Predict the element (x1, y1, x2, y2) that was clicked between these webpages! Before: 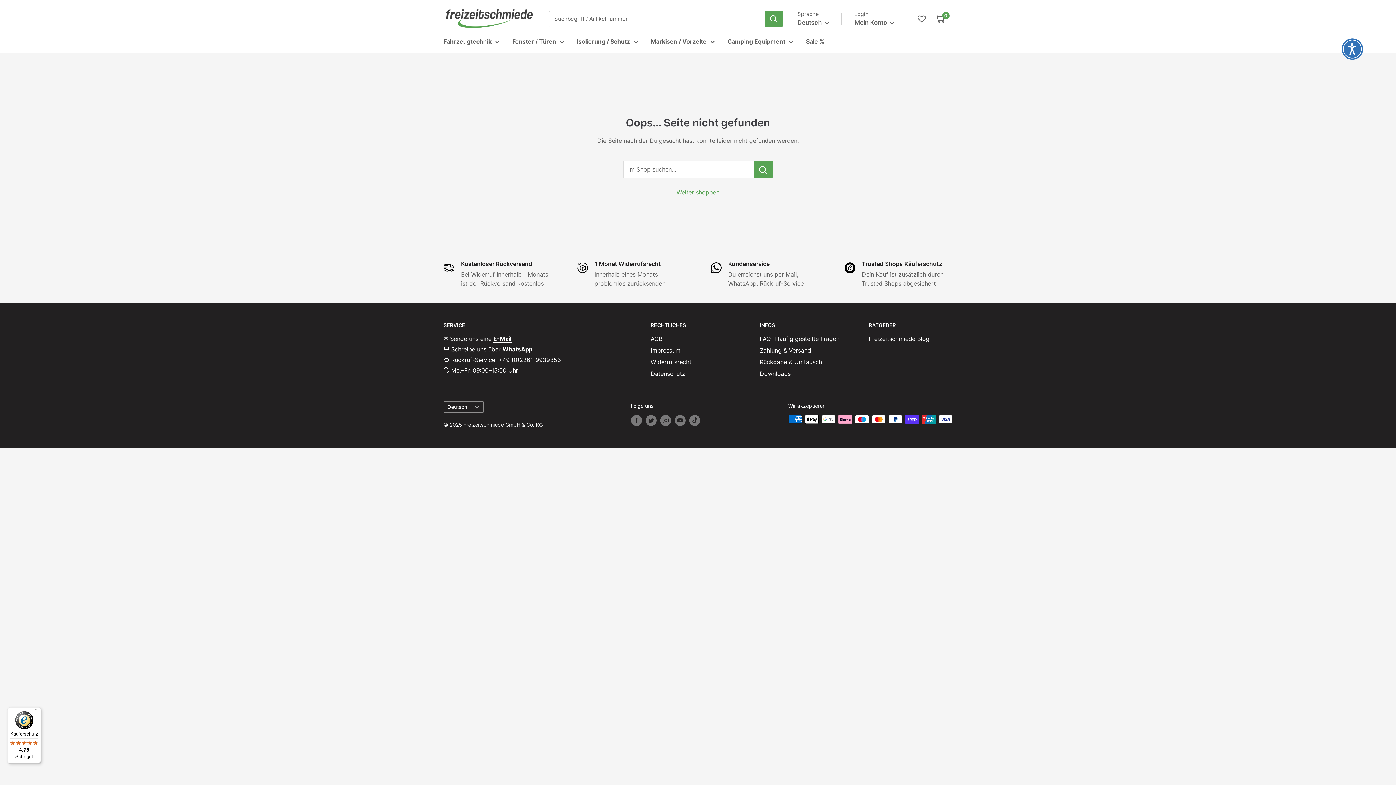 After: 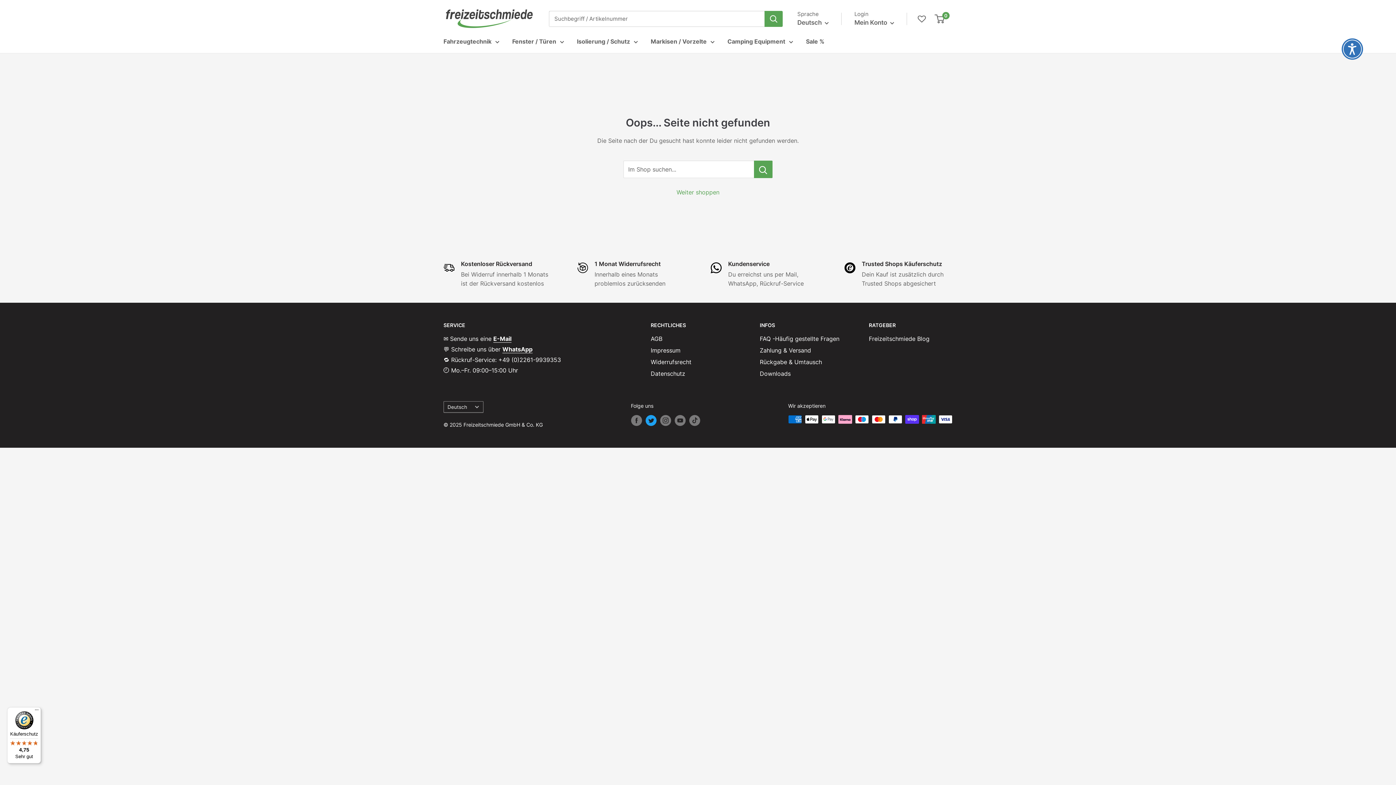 Action: label: Folge uns auf Twitter bbox: (645, 415, 656, 426)